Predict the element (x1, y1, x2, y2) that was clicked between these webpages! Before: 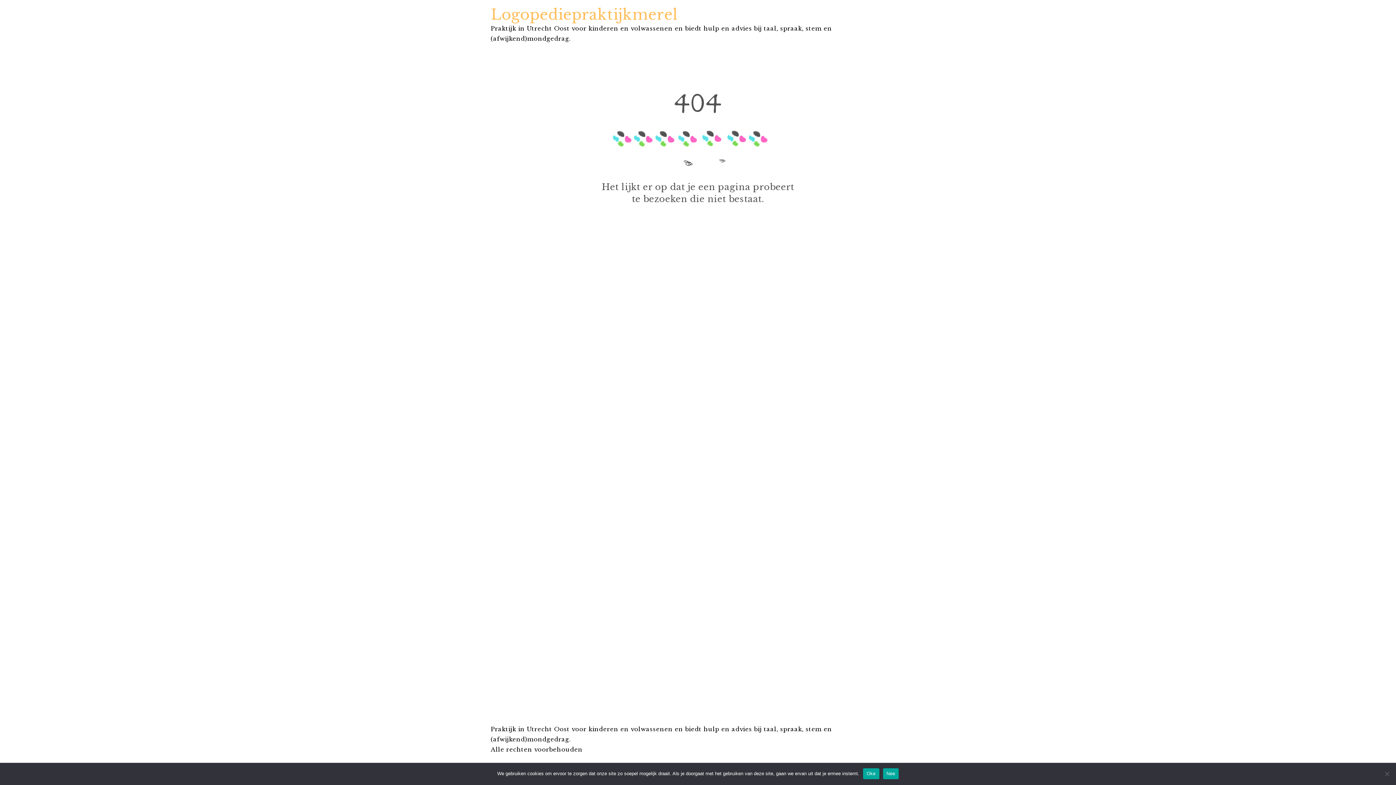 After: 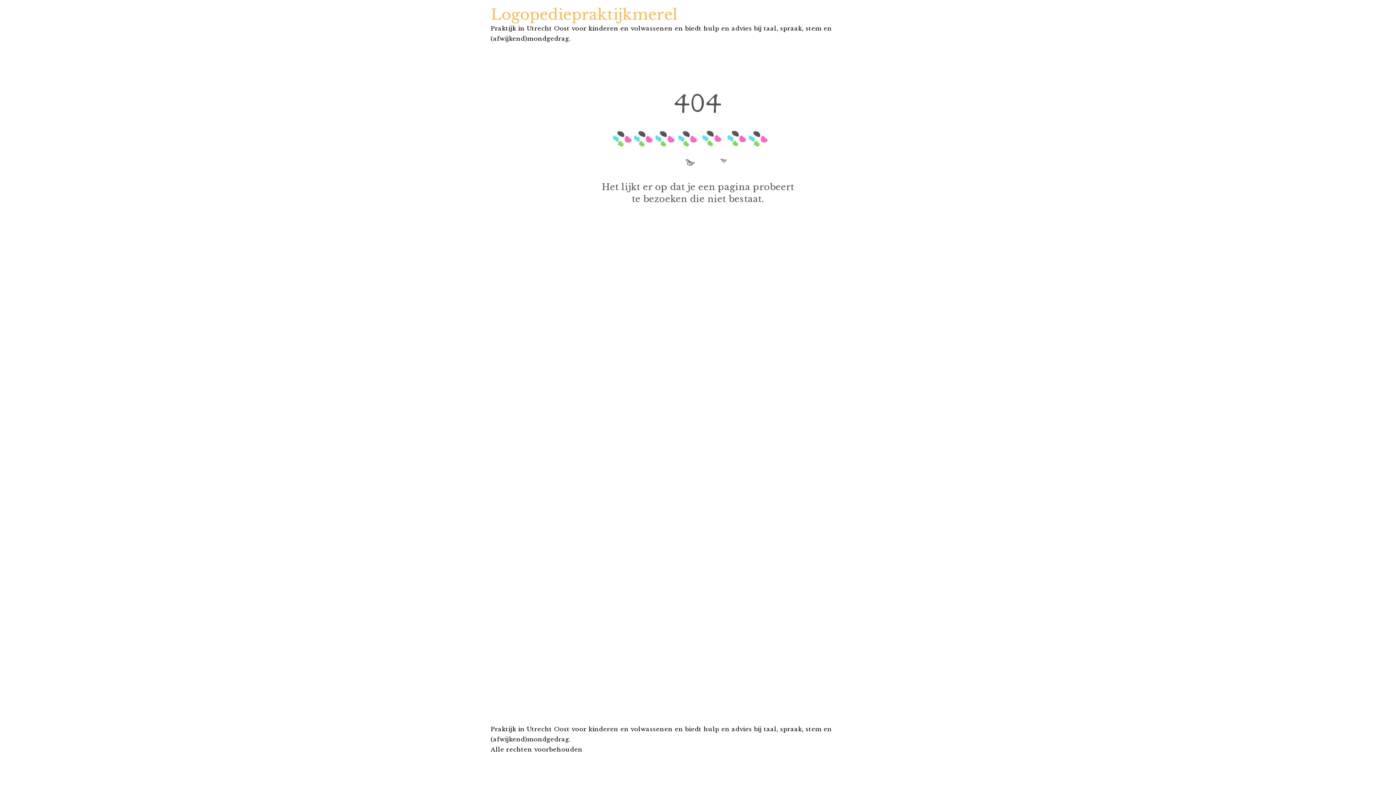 Action: label: Oke bbox: (863, 768, 879, 779)